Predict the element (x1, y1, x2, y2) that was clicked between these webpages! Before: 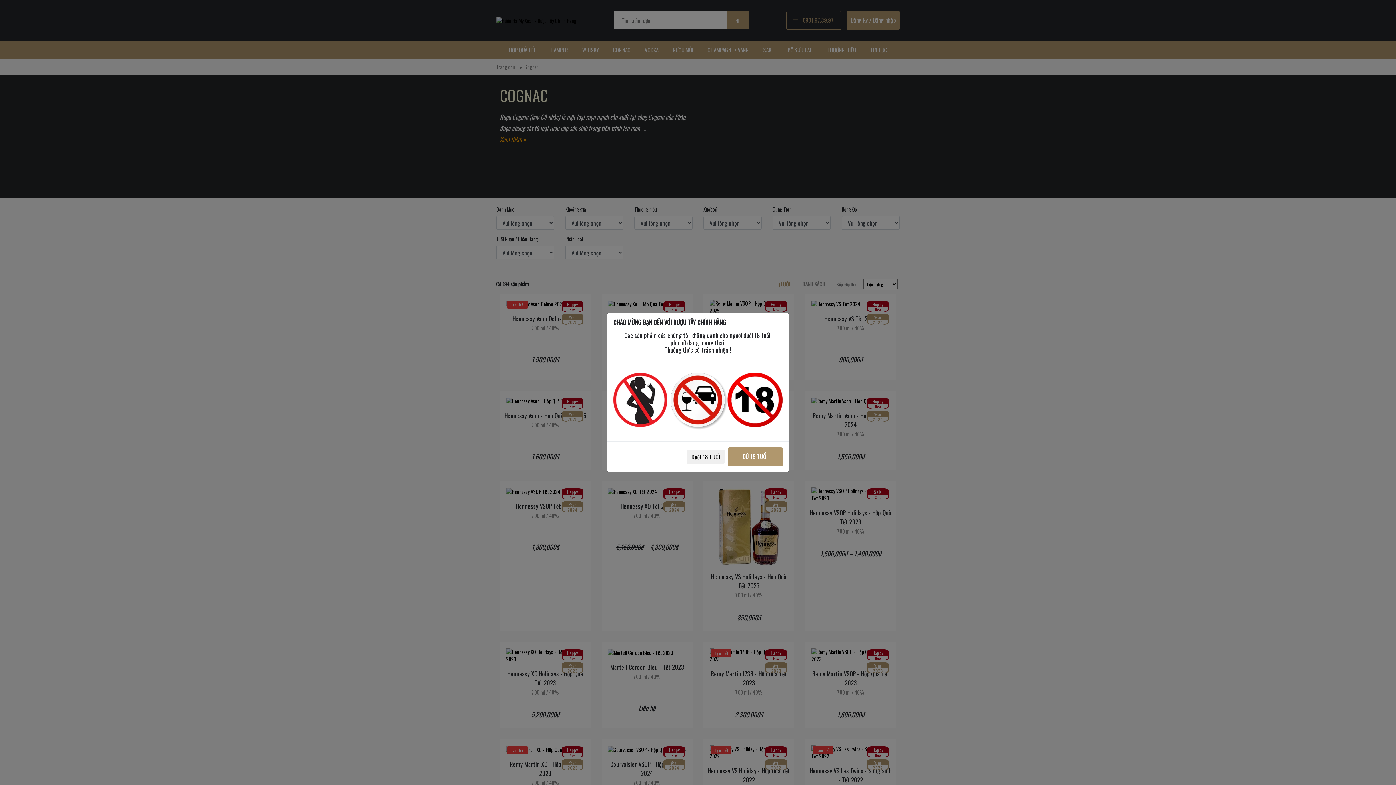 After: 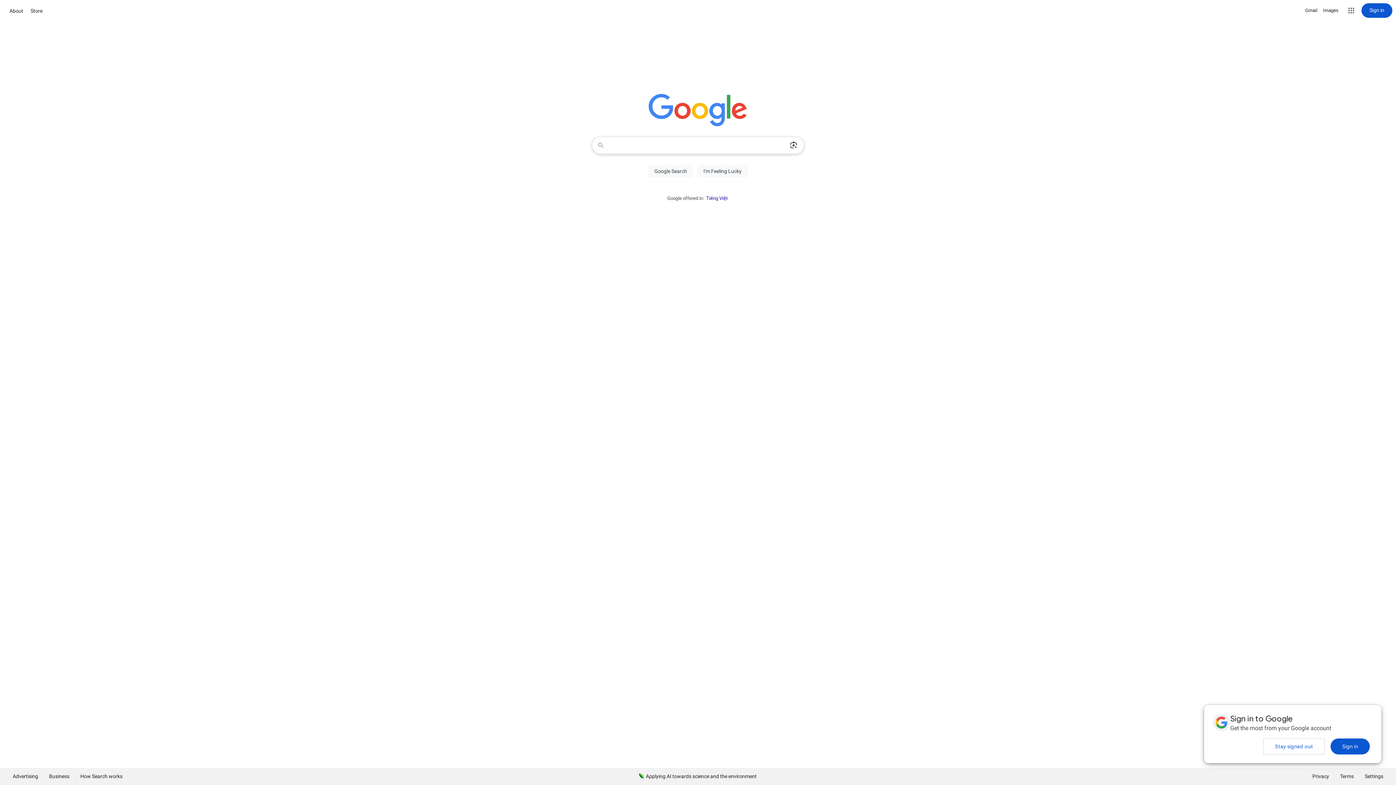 Action: bbox: (686, 450, 725, 463) label: Dưới 18 TUỔI